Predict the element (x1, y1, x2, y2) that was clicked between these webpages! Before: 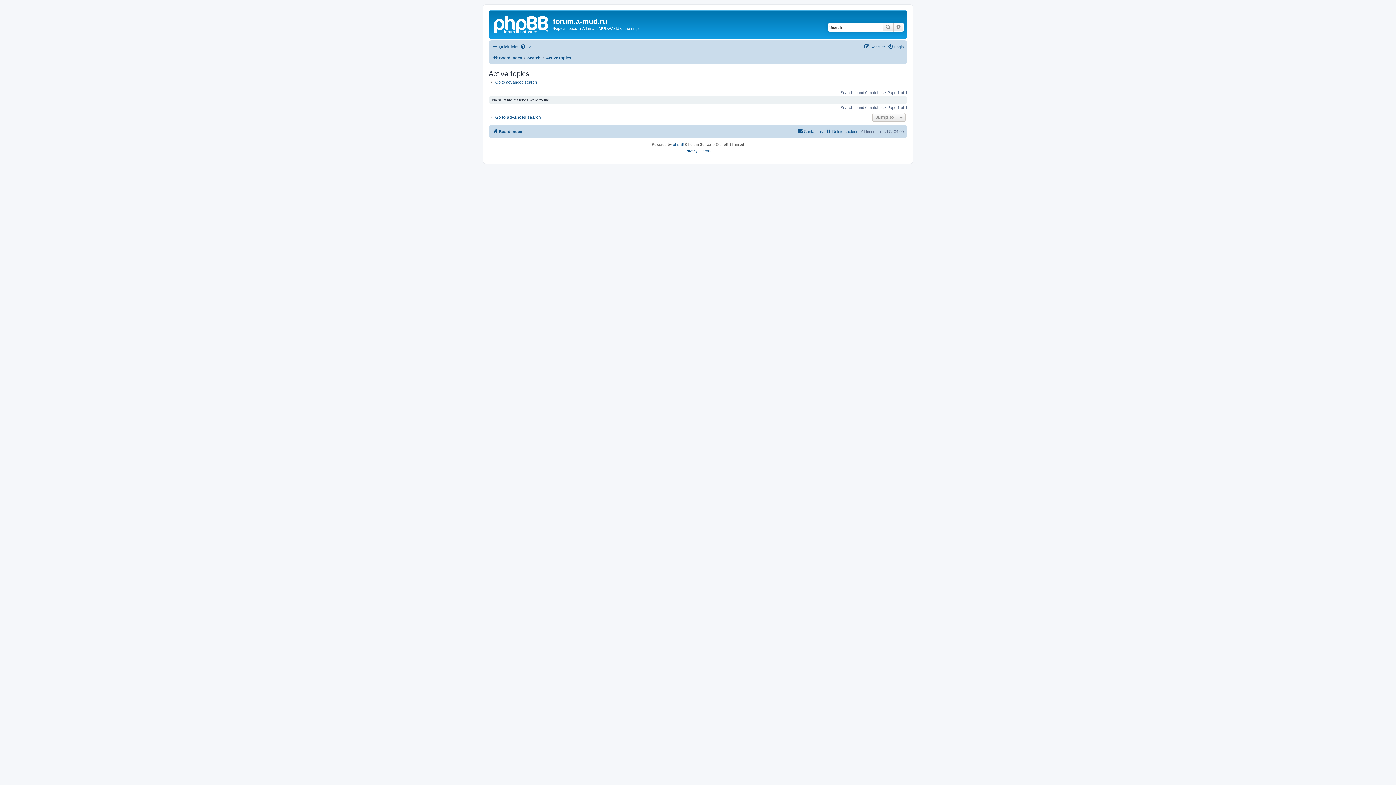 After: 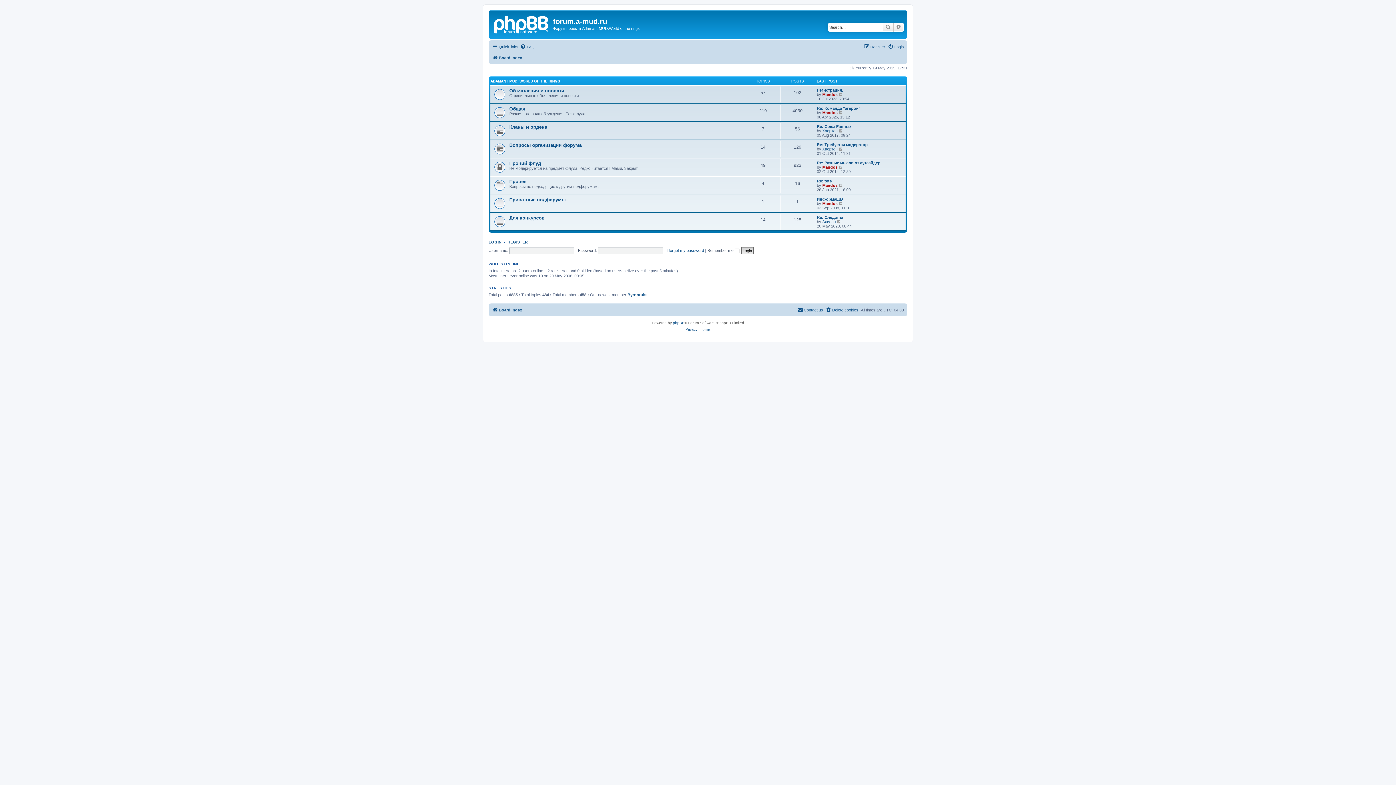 Action: bbox: (492, 53, 522, 62) label: Board index